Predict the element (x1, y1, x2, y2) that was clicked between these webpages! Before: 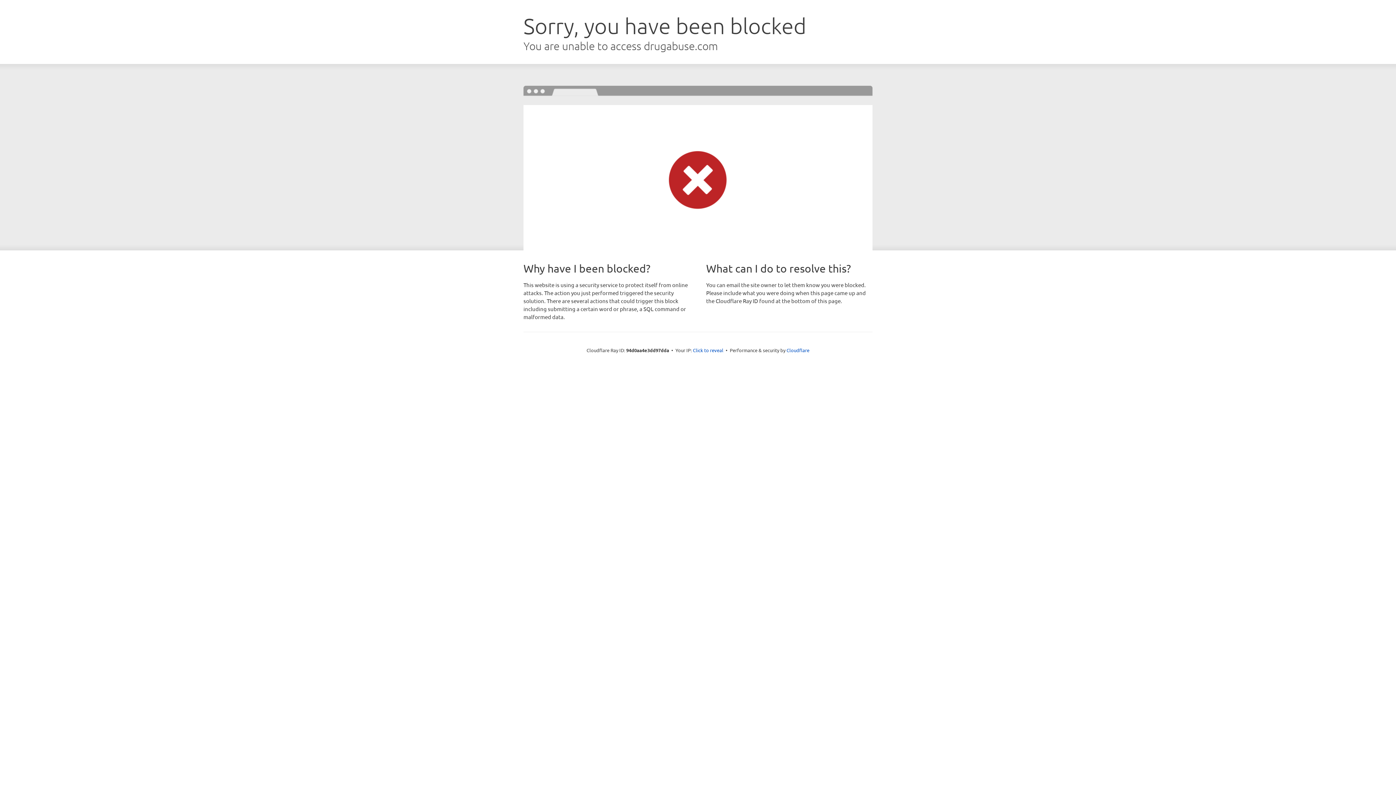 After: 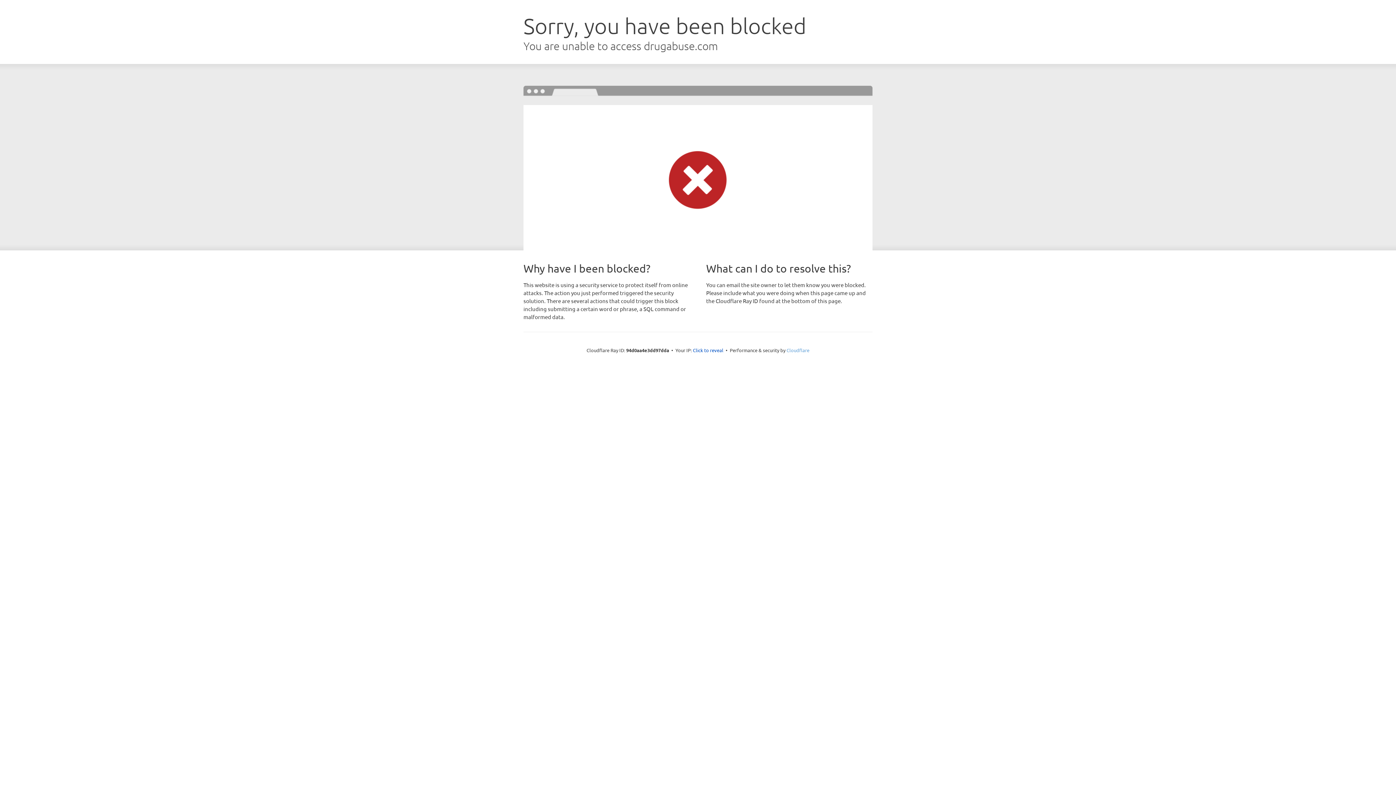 Action: label: Cloudflare bbox: (786, 347, 809, 353)